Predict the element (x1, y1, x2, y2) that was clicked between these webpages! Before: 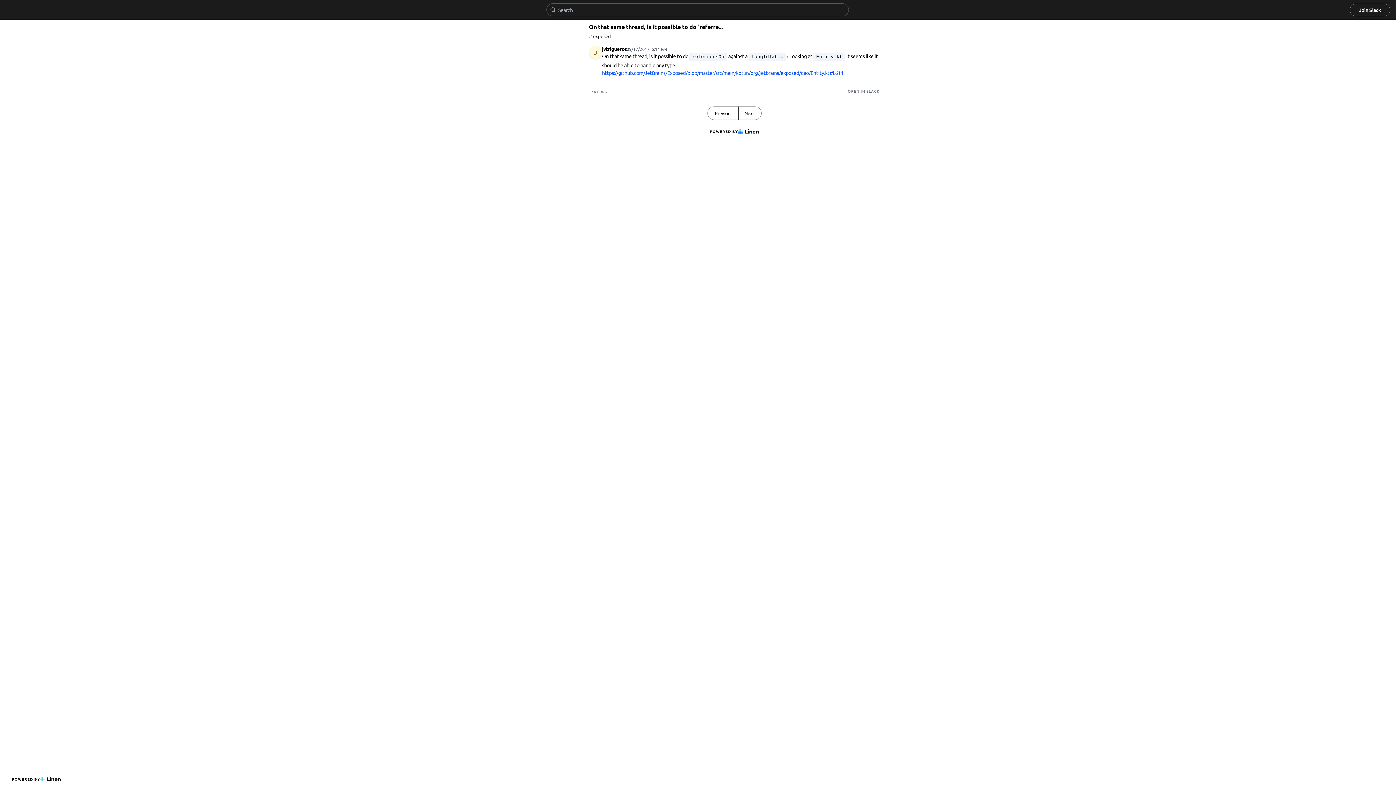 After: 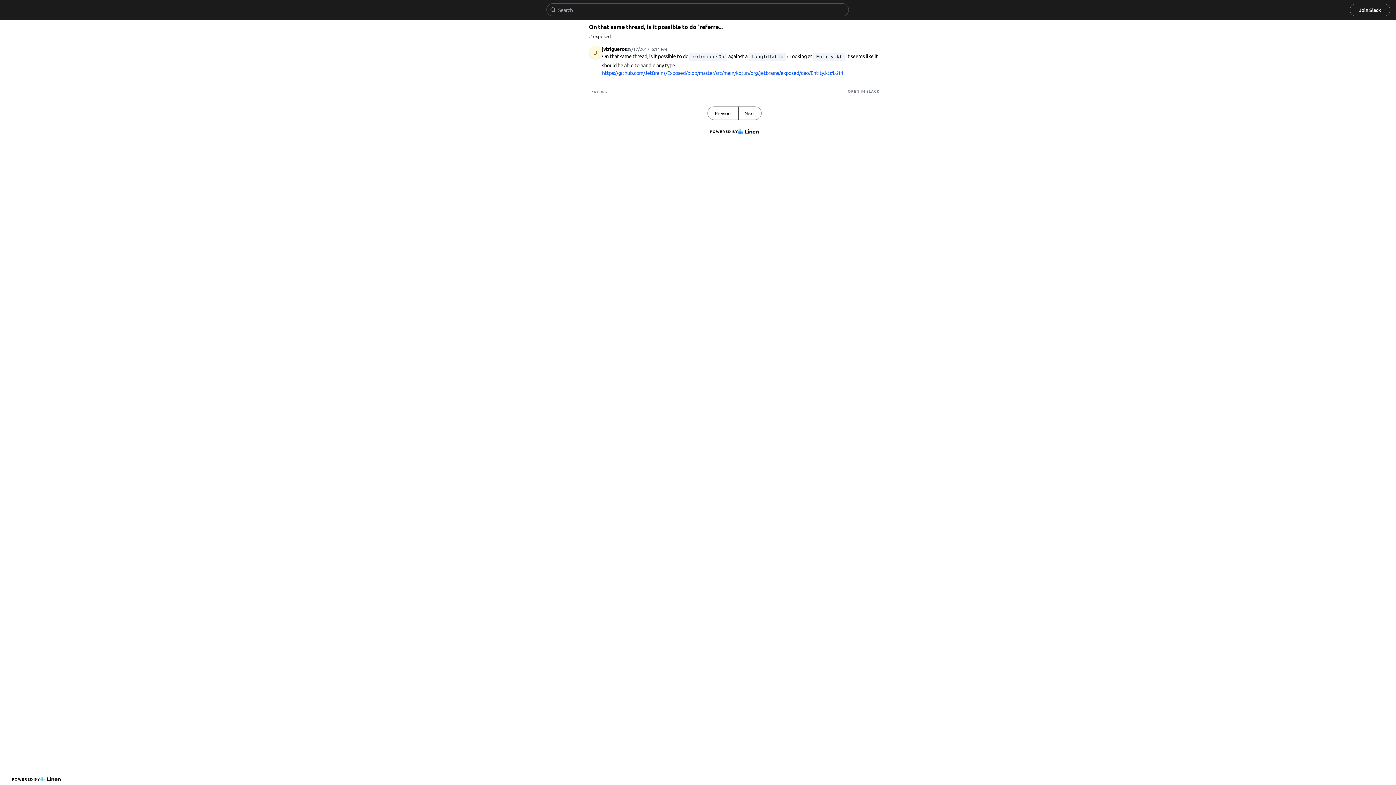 Action: bbox: (1350, 3, 1390, 16) label: Join Slack